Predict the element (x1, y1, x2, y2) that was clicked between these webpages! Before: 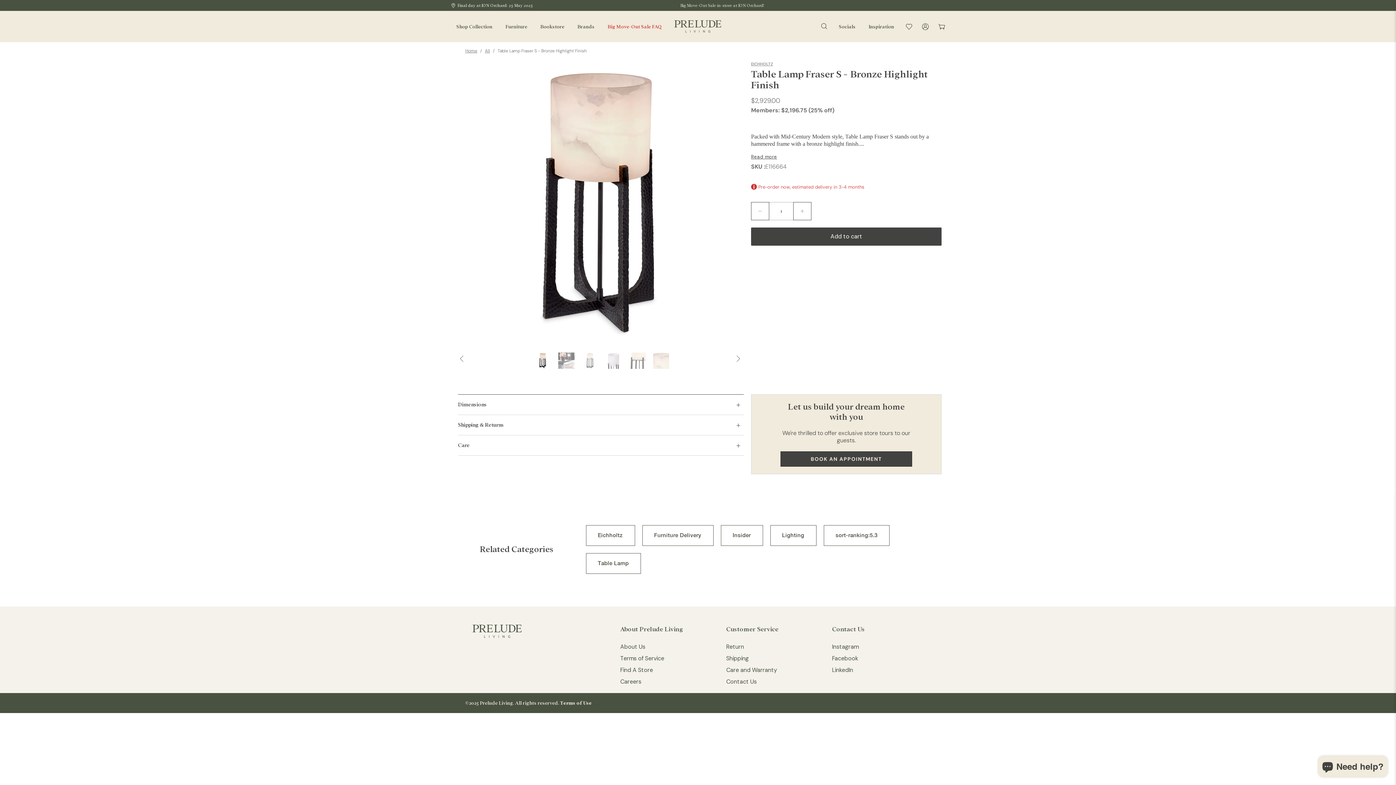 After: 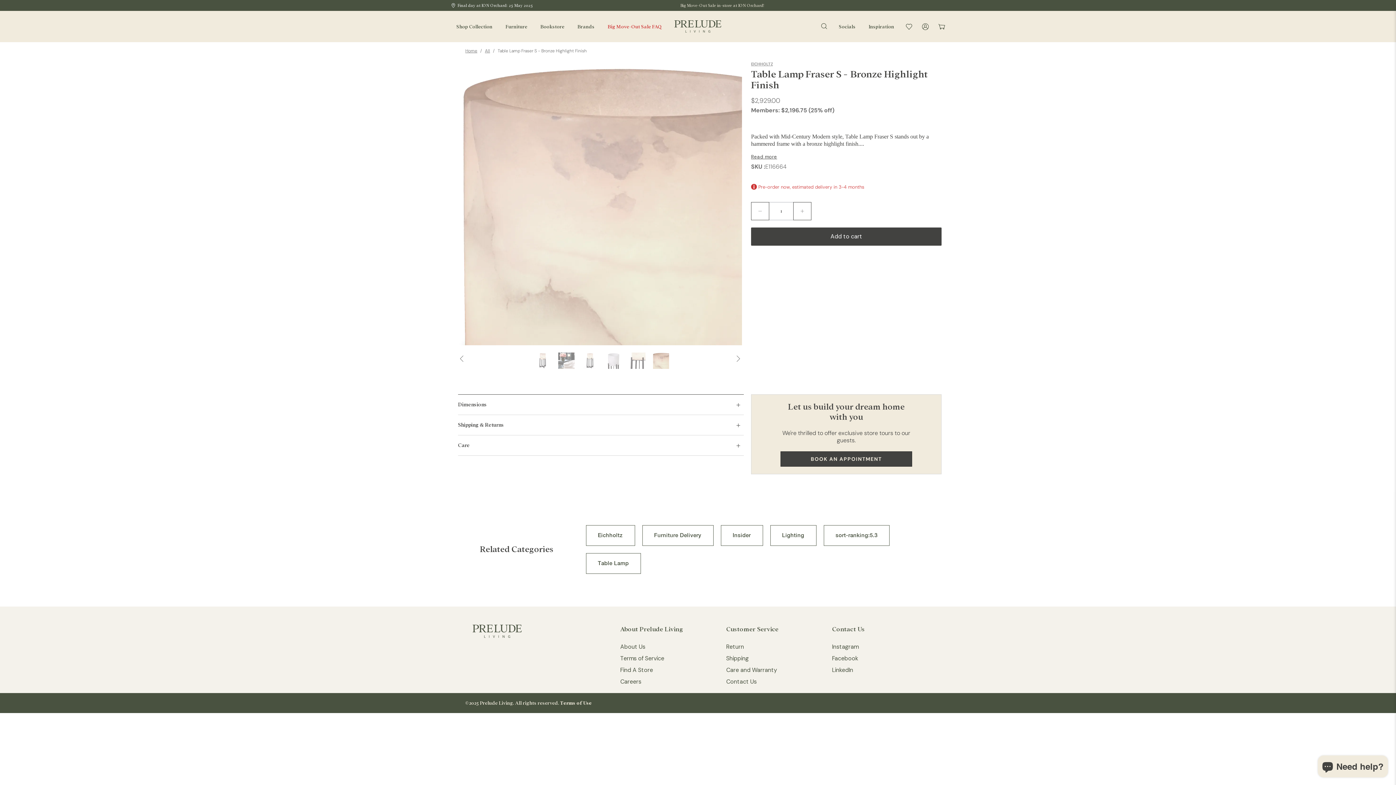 Action: label: Previous bbox: (456, 353, 467, 364)